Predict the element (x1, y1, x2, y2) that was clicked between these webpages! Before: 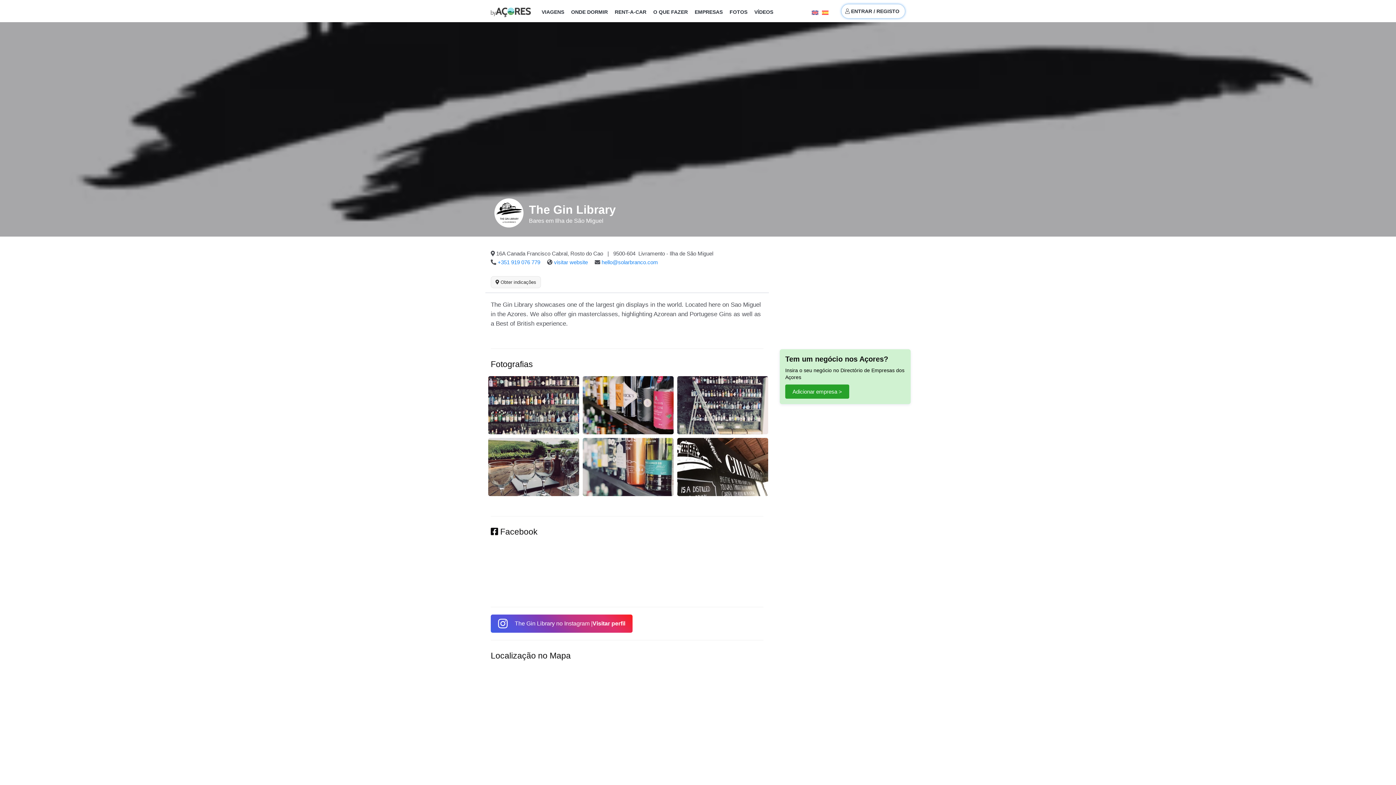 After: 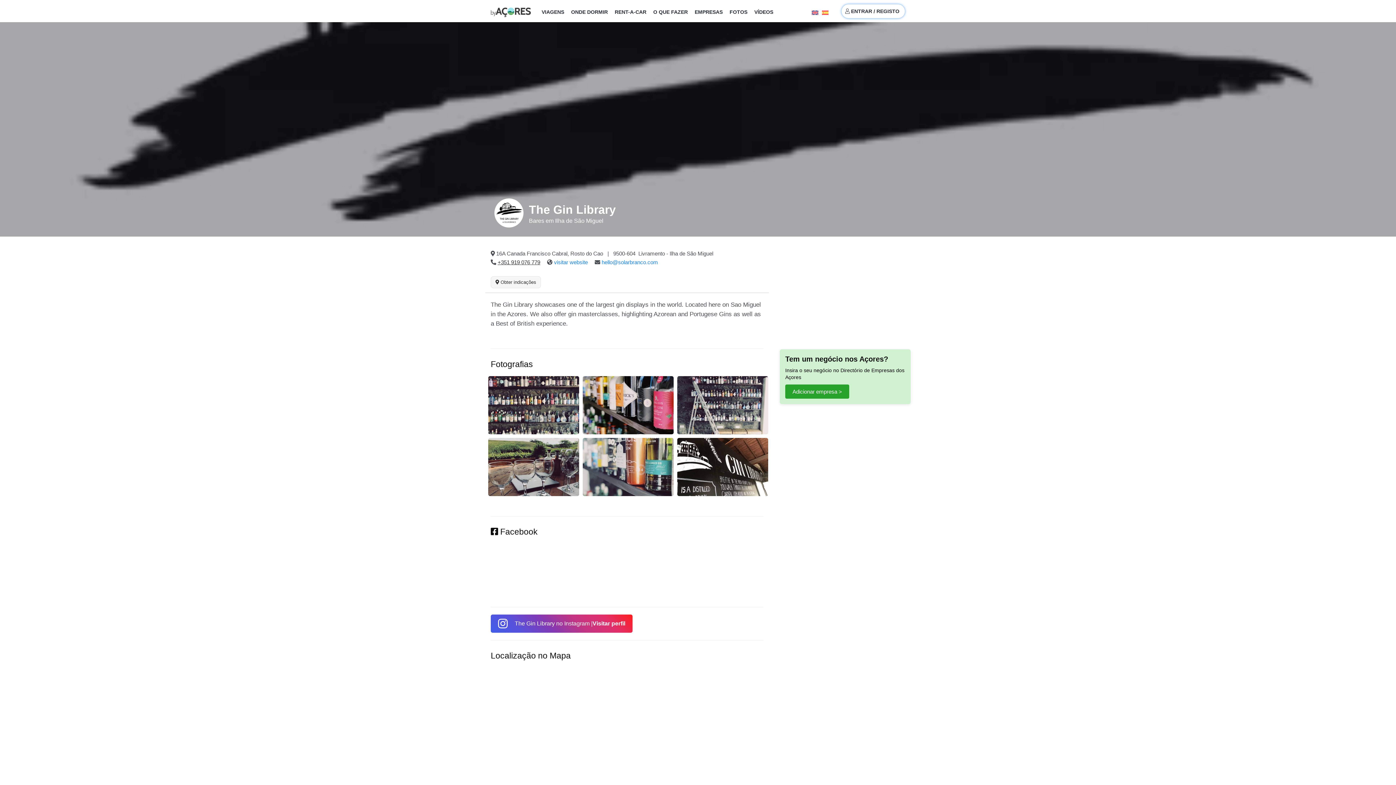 Action: bbox: (497, 259, 540, 265) label: +351 919 076 779